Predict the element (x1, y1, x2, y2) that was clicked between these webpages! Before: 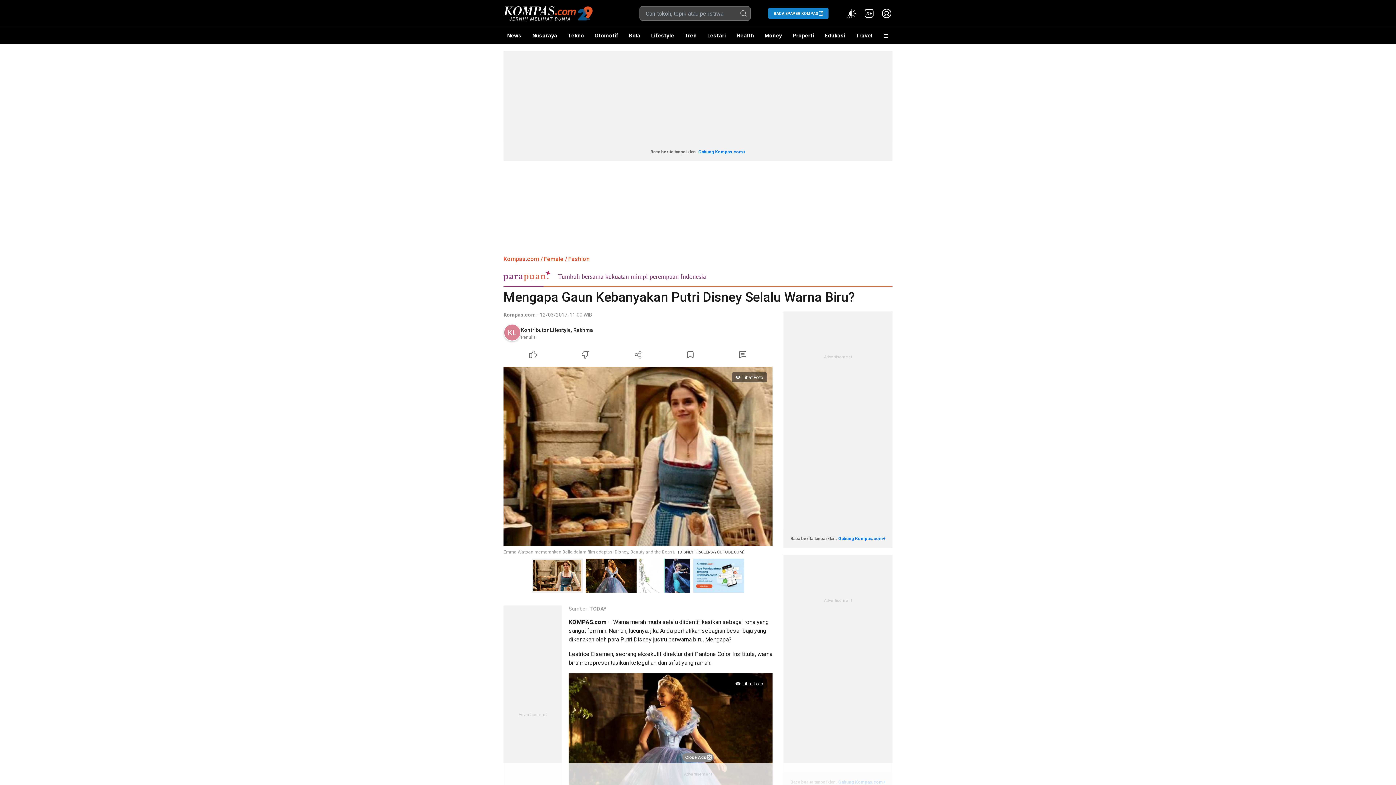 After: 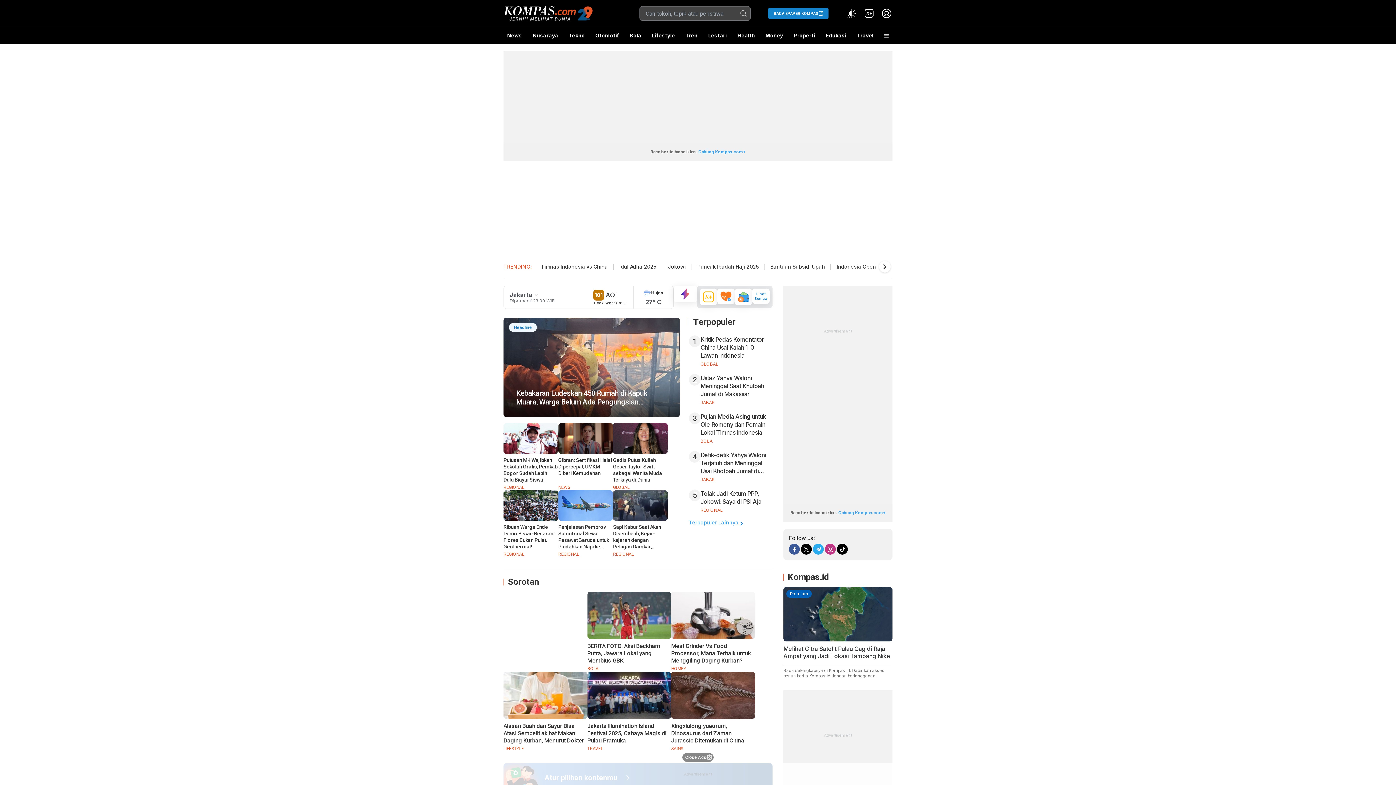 Action: bbox: (503, 255, 539, 262) label: Kompas.com